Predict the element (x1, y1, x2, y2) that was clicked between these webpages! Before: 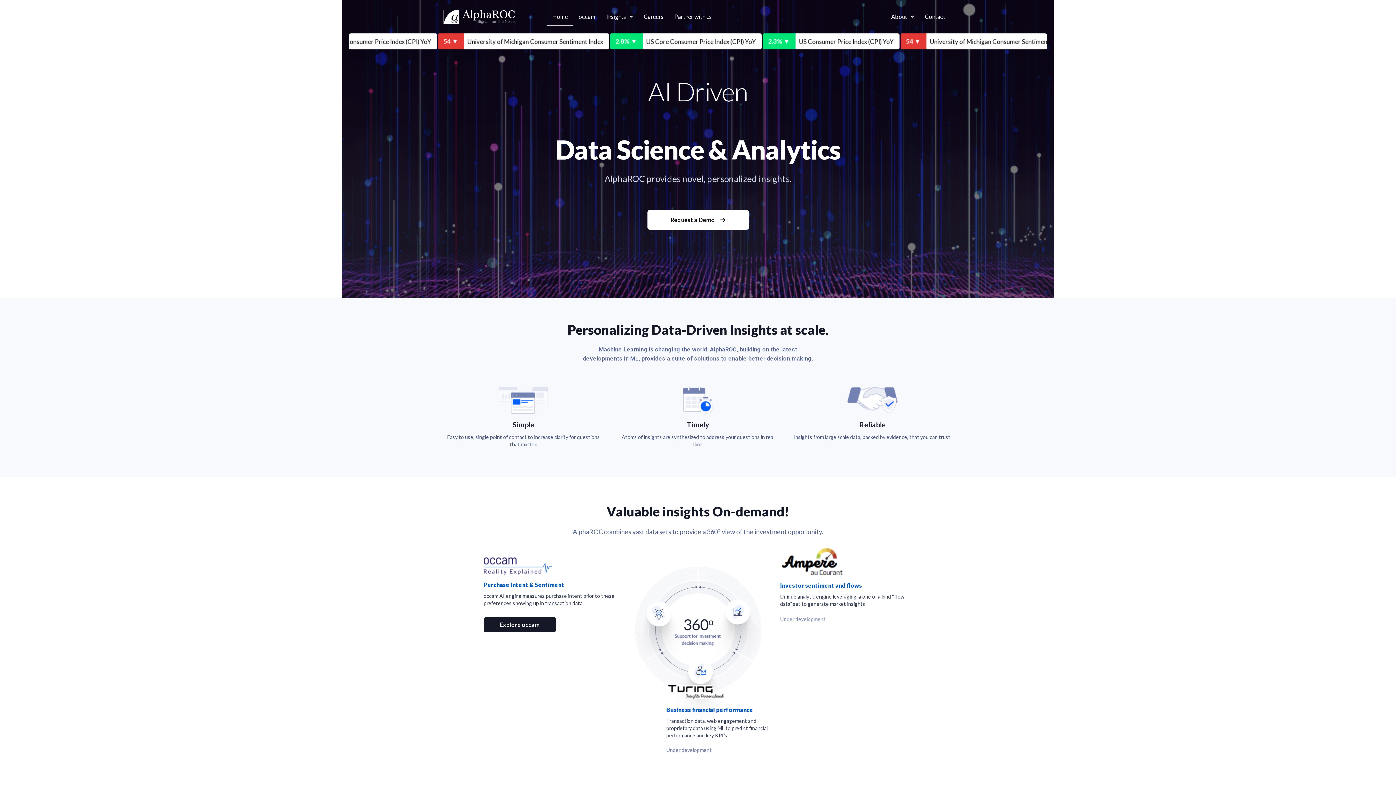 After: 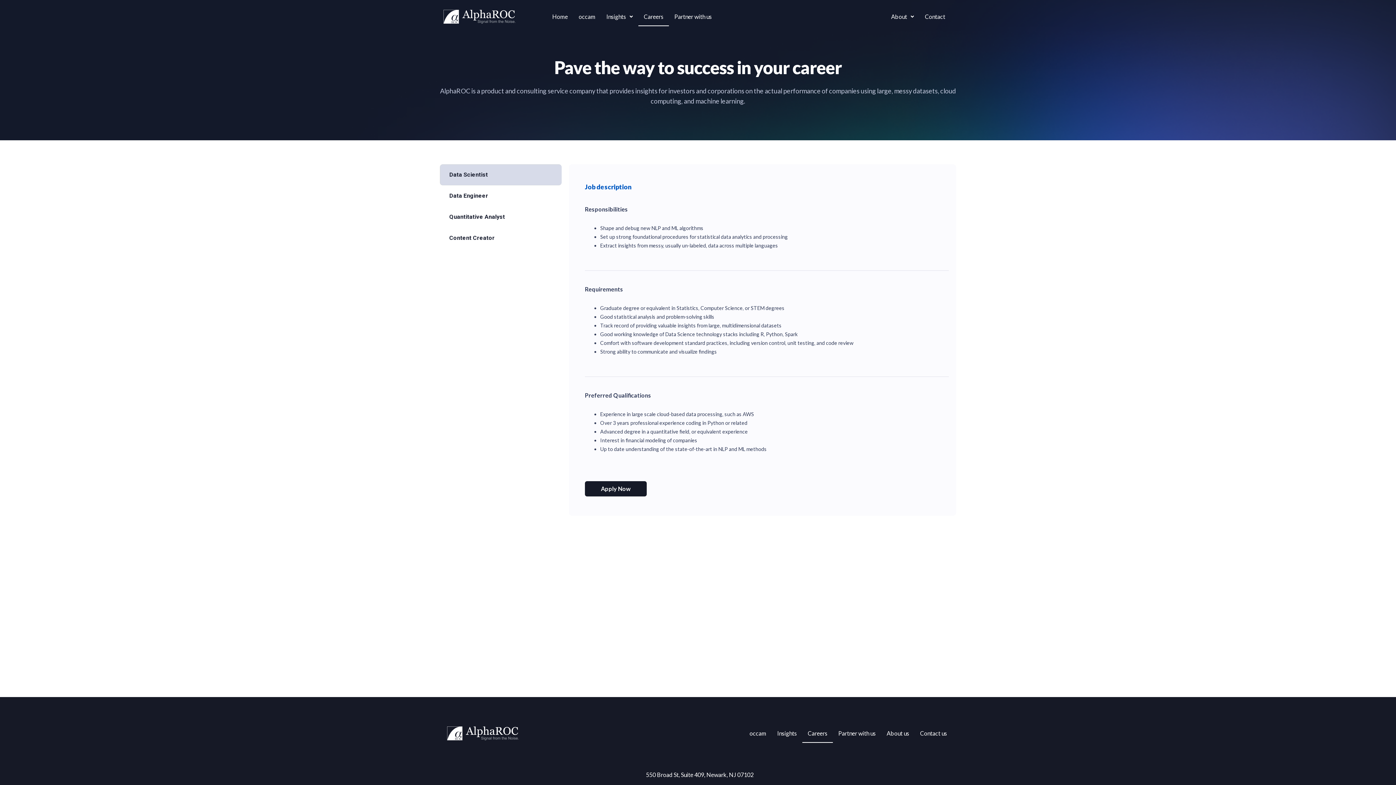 Action: label: Careers bbox: (638, 7, 669, 26)